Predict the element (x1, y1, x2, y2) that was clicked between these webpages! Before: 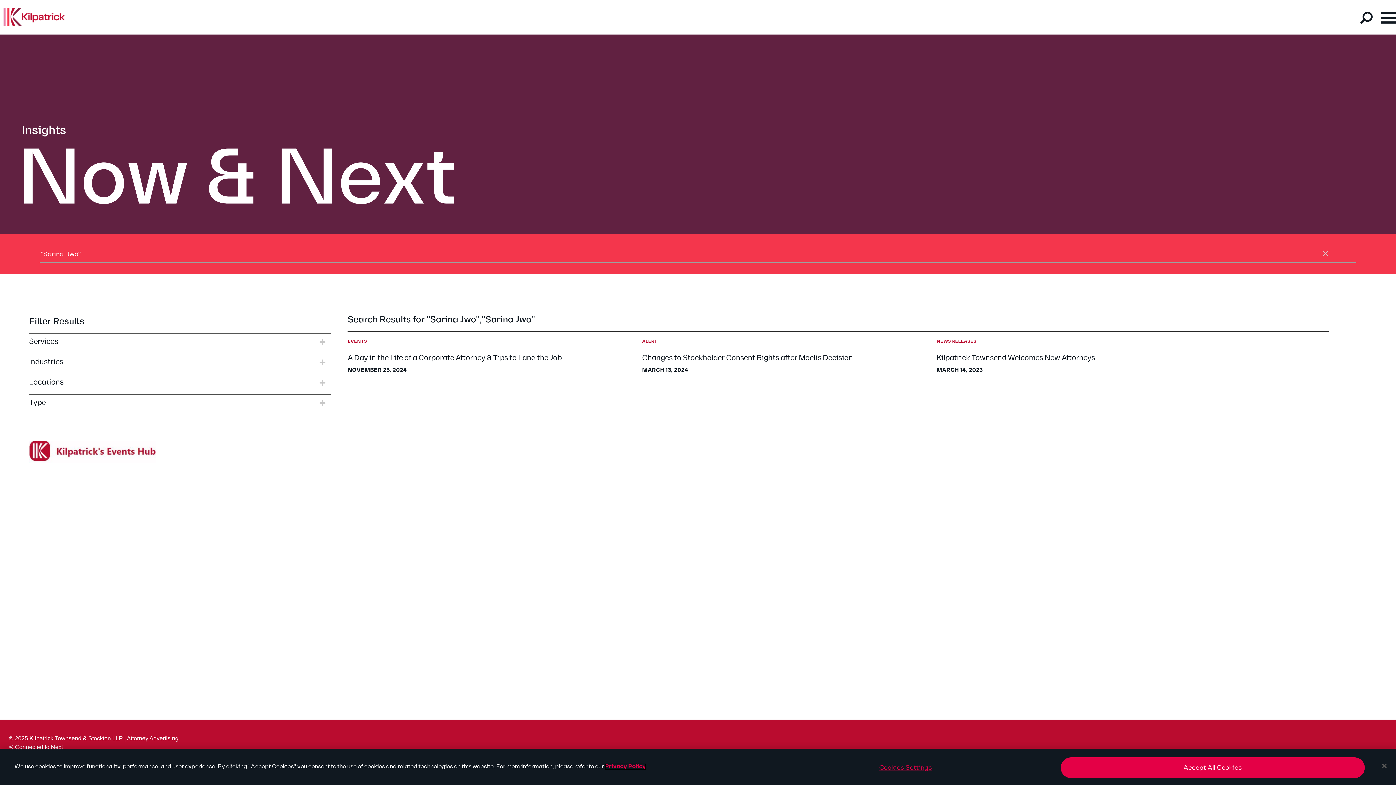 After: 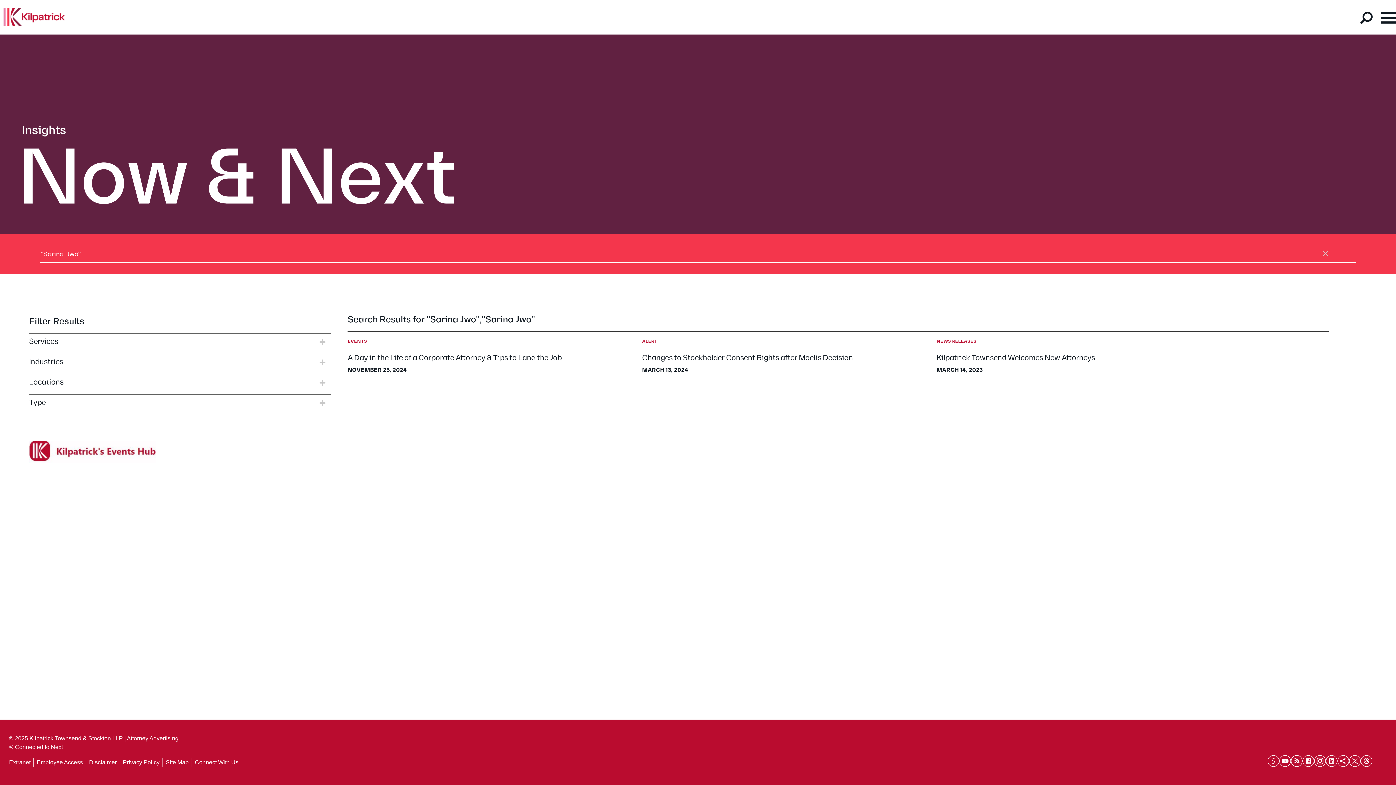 Action: bbox: (1060, 757, 1364, 778) label: Accept All Cookies